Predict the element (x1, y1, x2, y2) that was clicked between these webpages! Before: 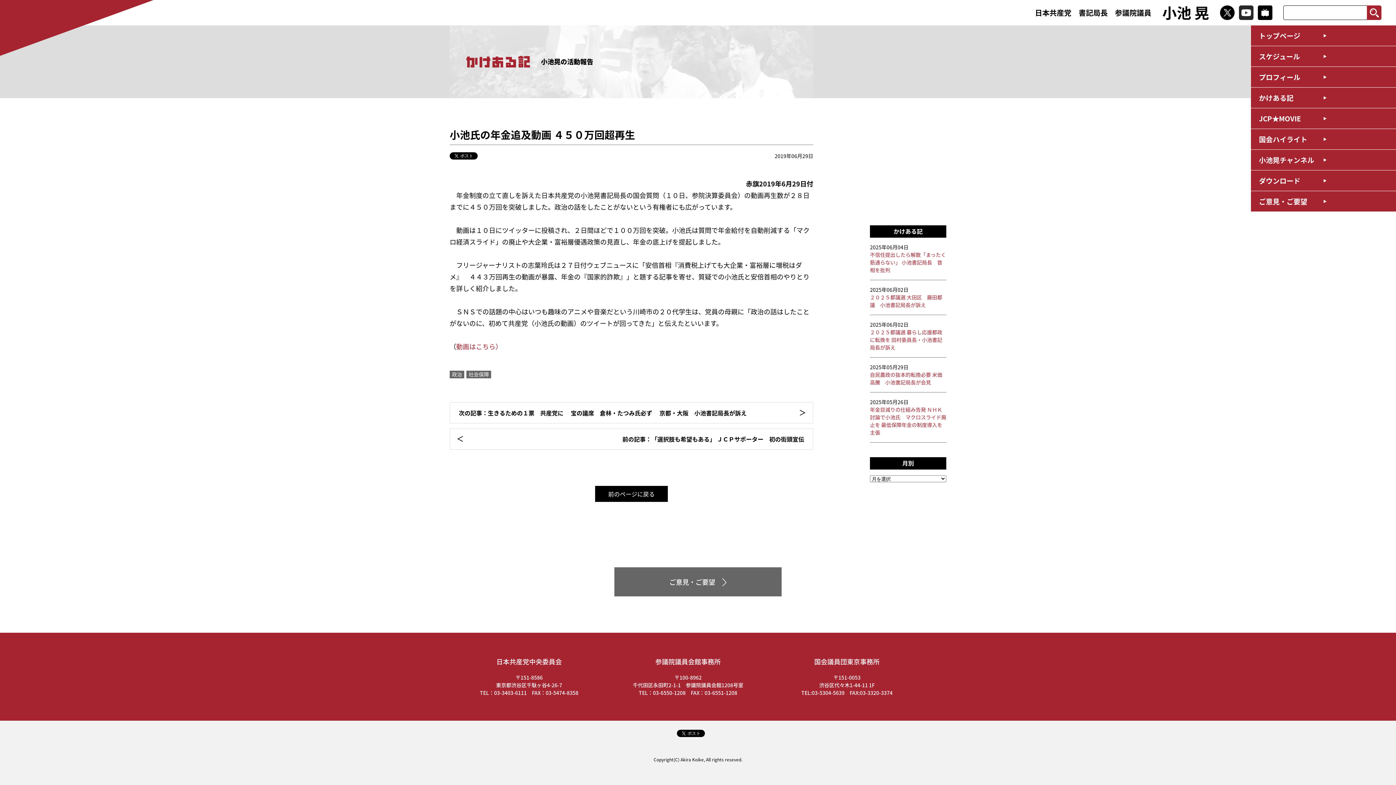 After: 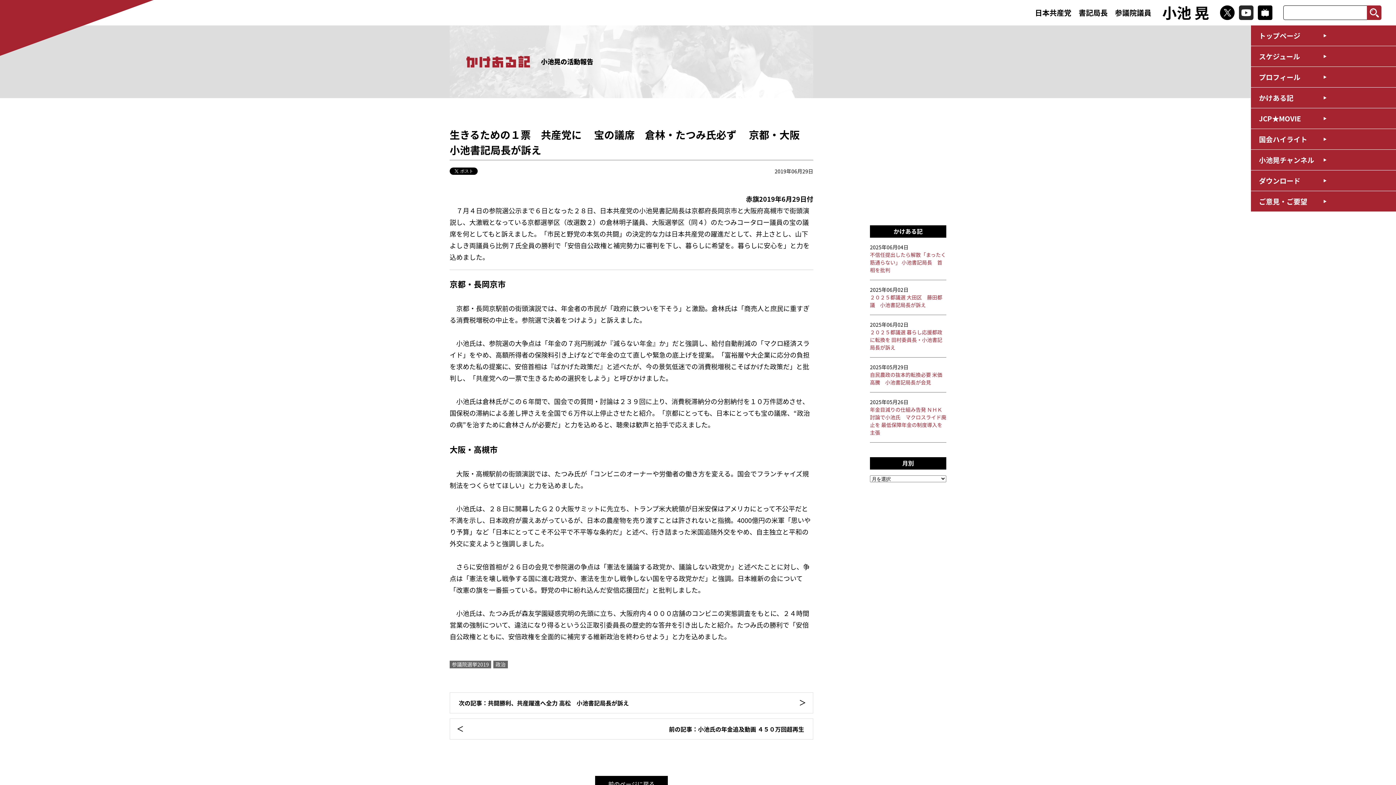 Action: bbox: (450, 402, 813, 423) label: 次の記事：生きるための１票　共産党に 　宝の議席　倉林・たつみ氏必ず 　京都・大阪　小池書記局長が訴え